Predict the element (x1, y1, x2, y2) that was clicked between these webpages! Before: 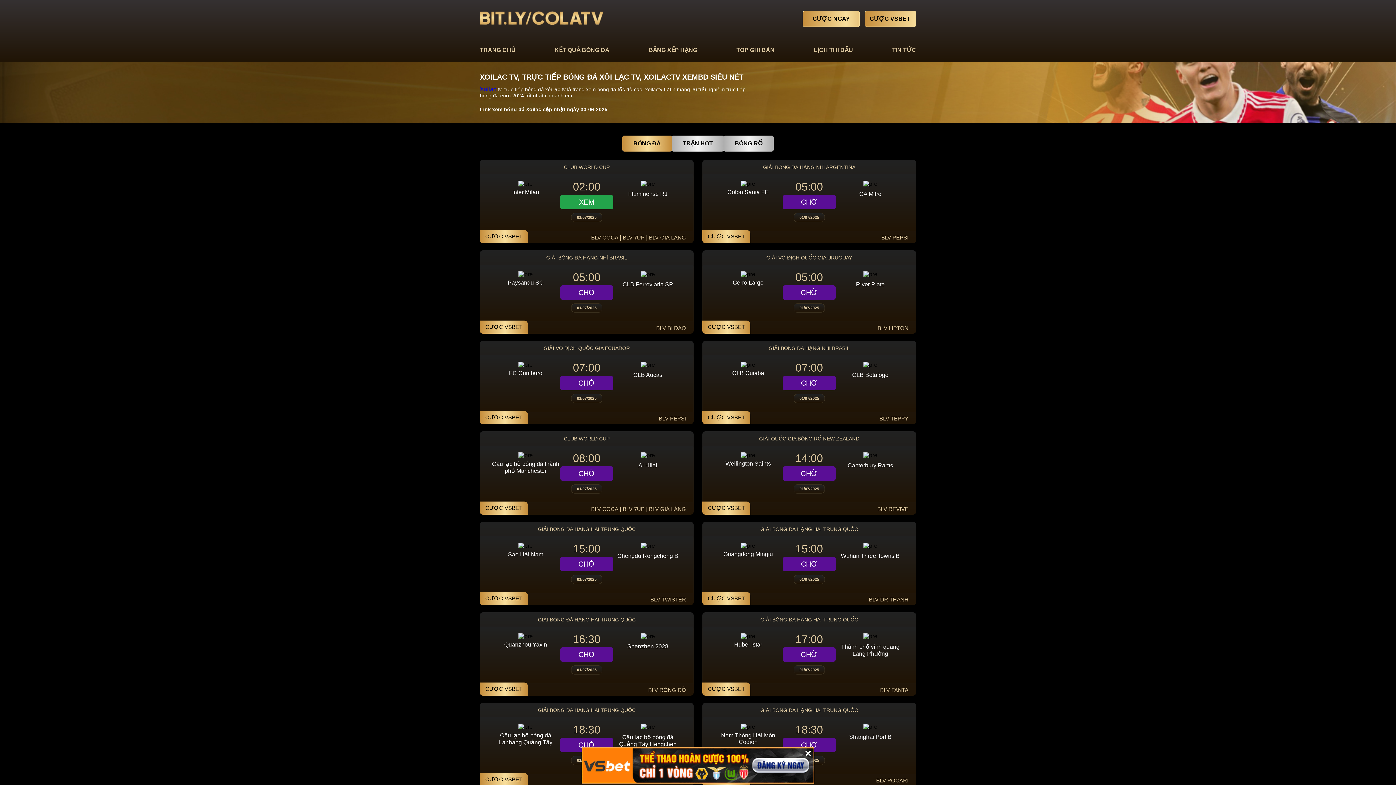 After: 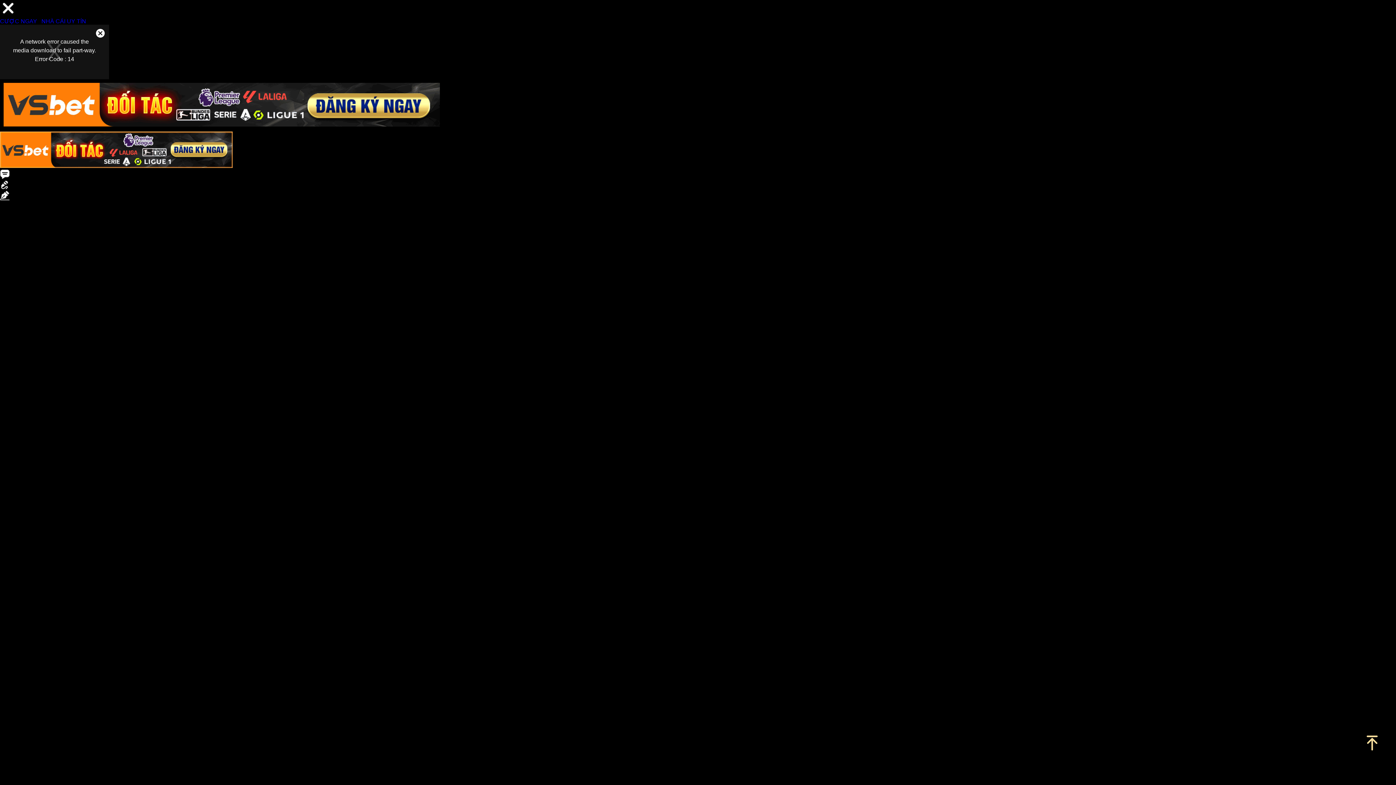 Action: bbox: (782, 376, 836, 390) label: CHỜ